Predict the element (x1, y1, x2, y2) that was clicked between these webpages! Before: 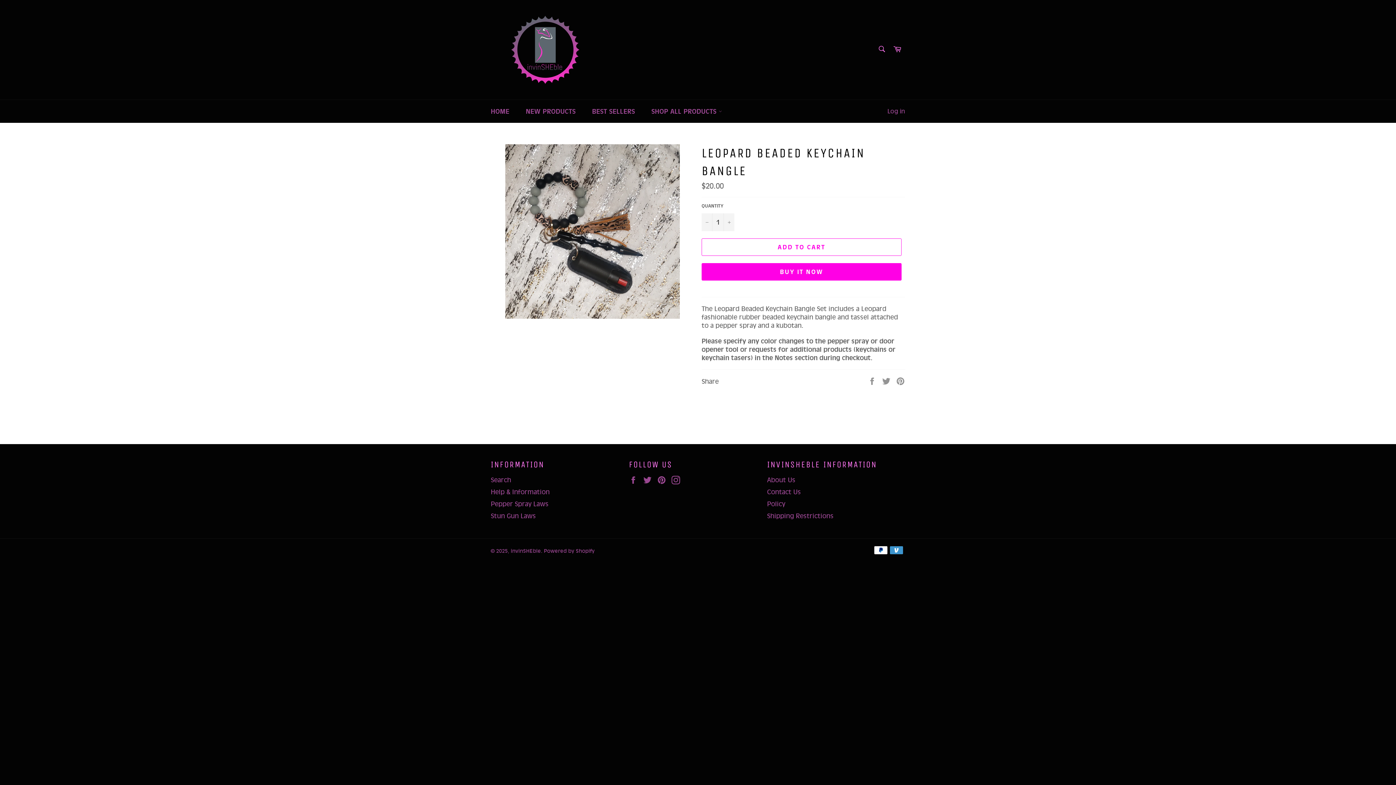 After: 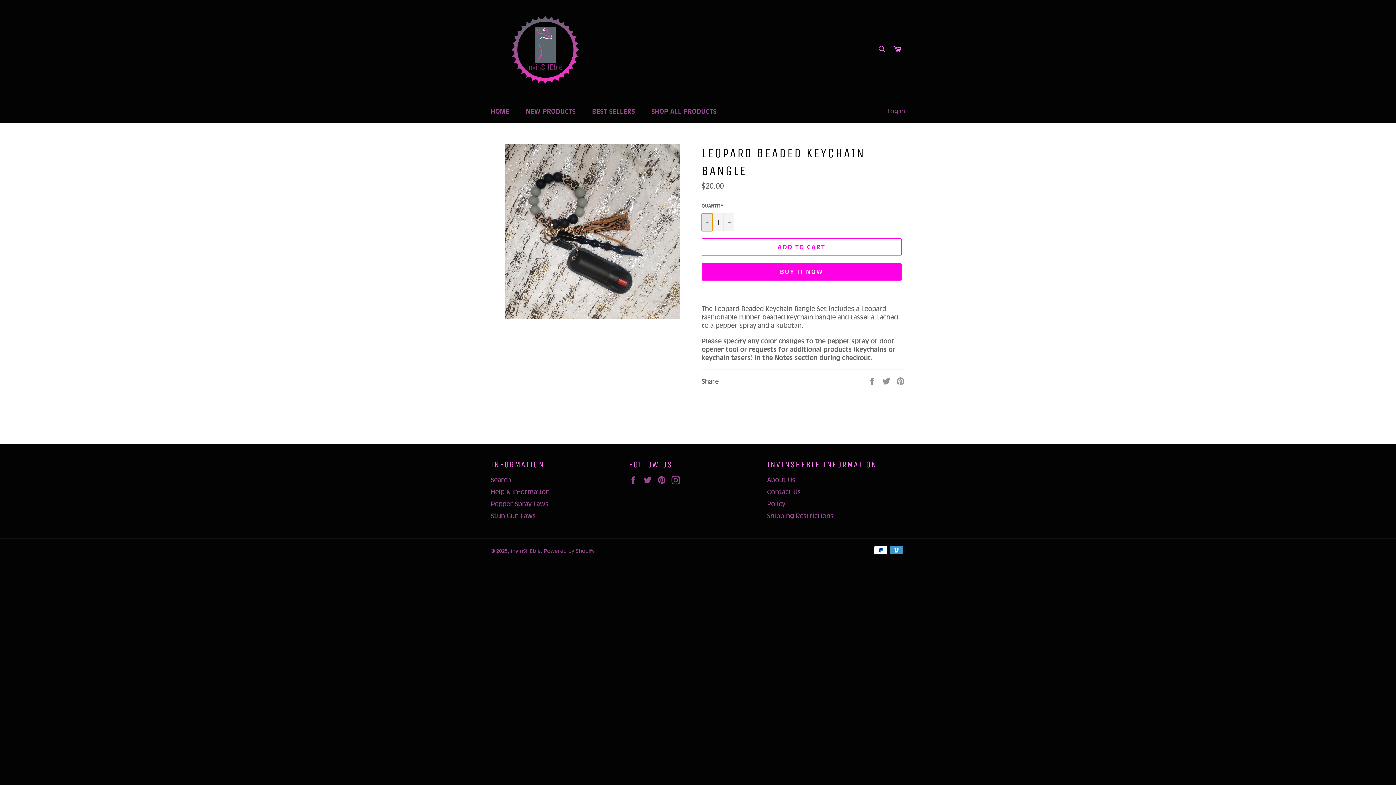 Action: label: Reduce item quantity by one bbox: (701, 213, 712, 231)